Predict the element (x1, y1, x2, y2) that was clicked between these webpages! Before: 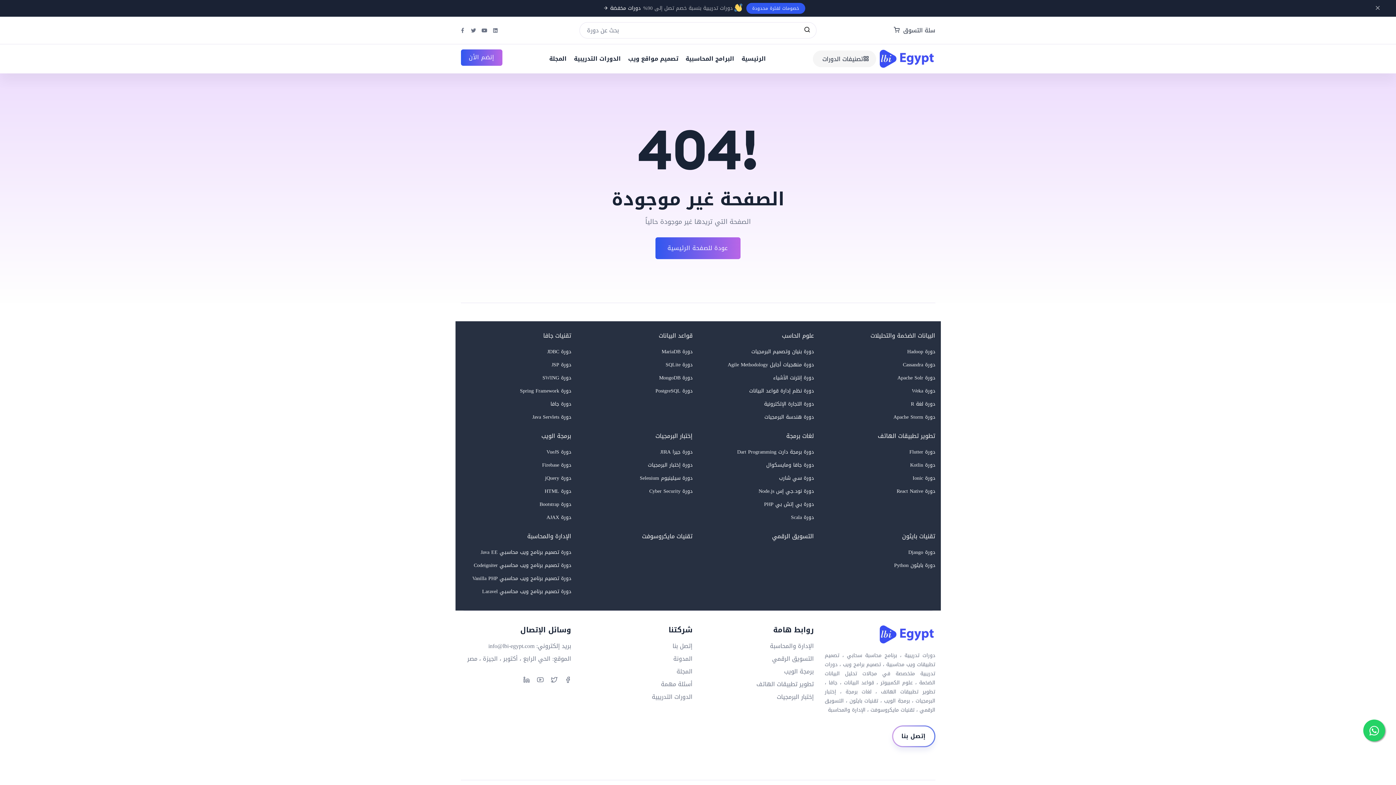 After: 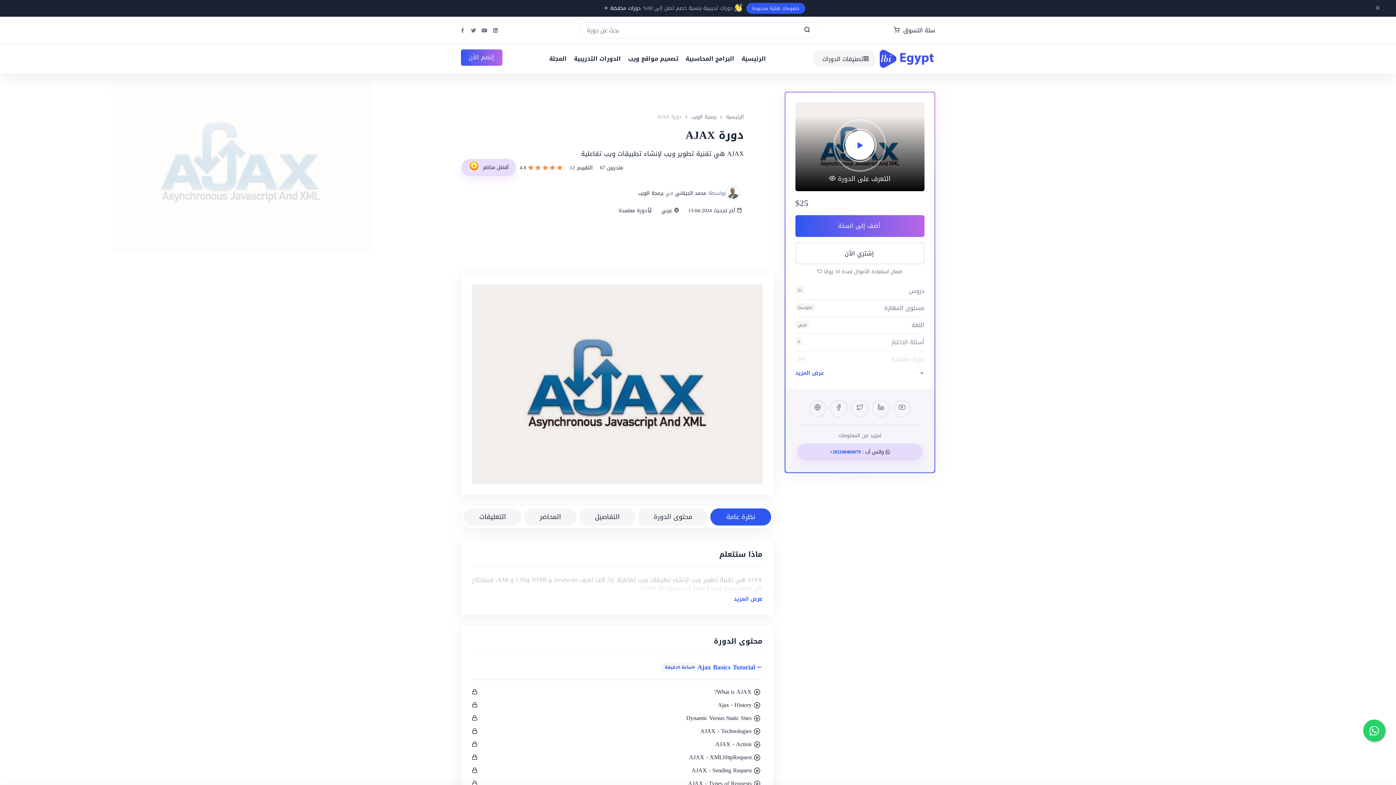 Action: bbox: (546, 513, 571, 522) label: دورة AJAX